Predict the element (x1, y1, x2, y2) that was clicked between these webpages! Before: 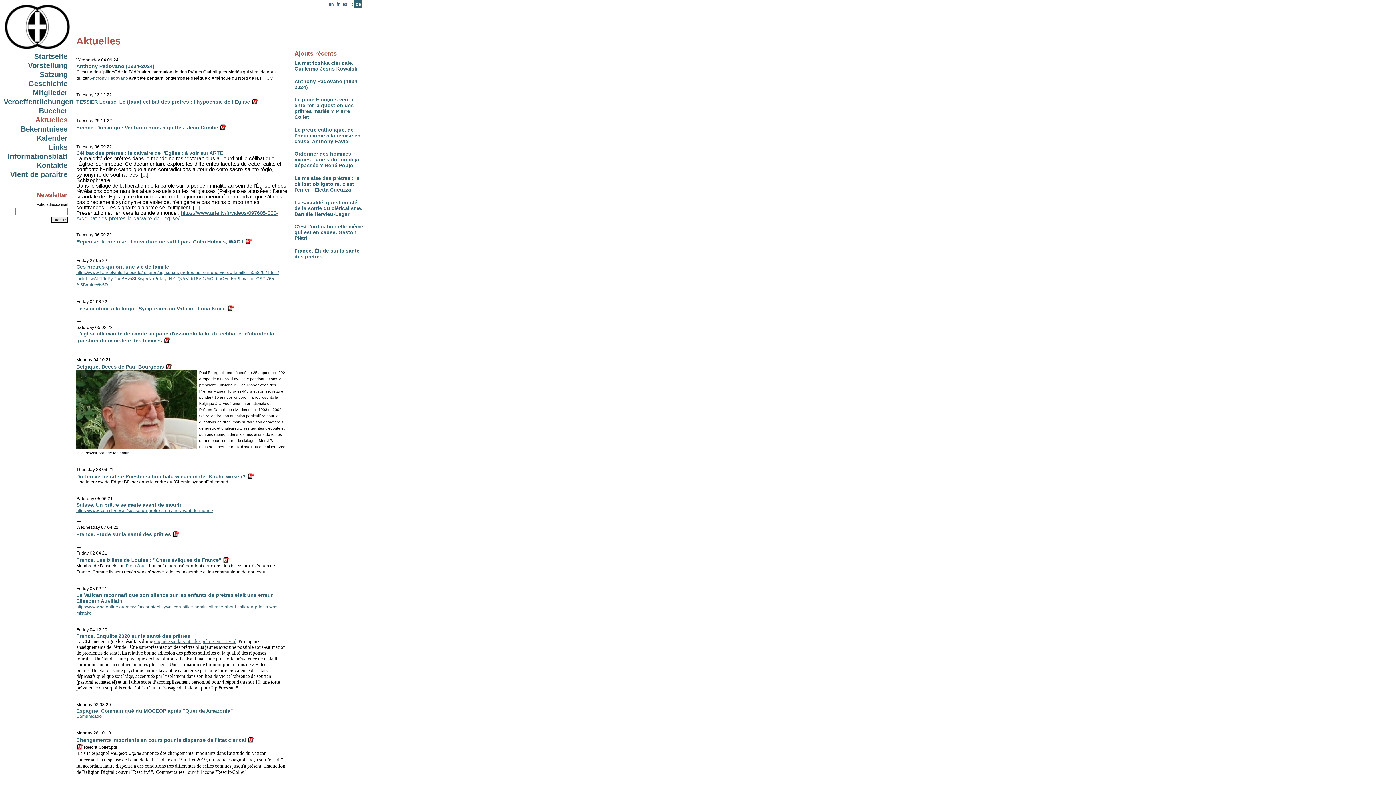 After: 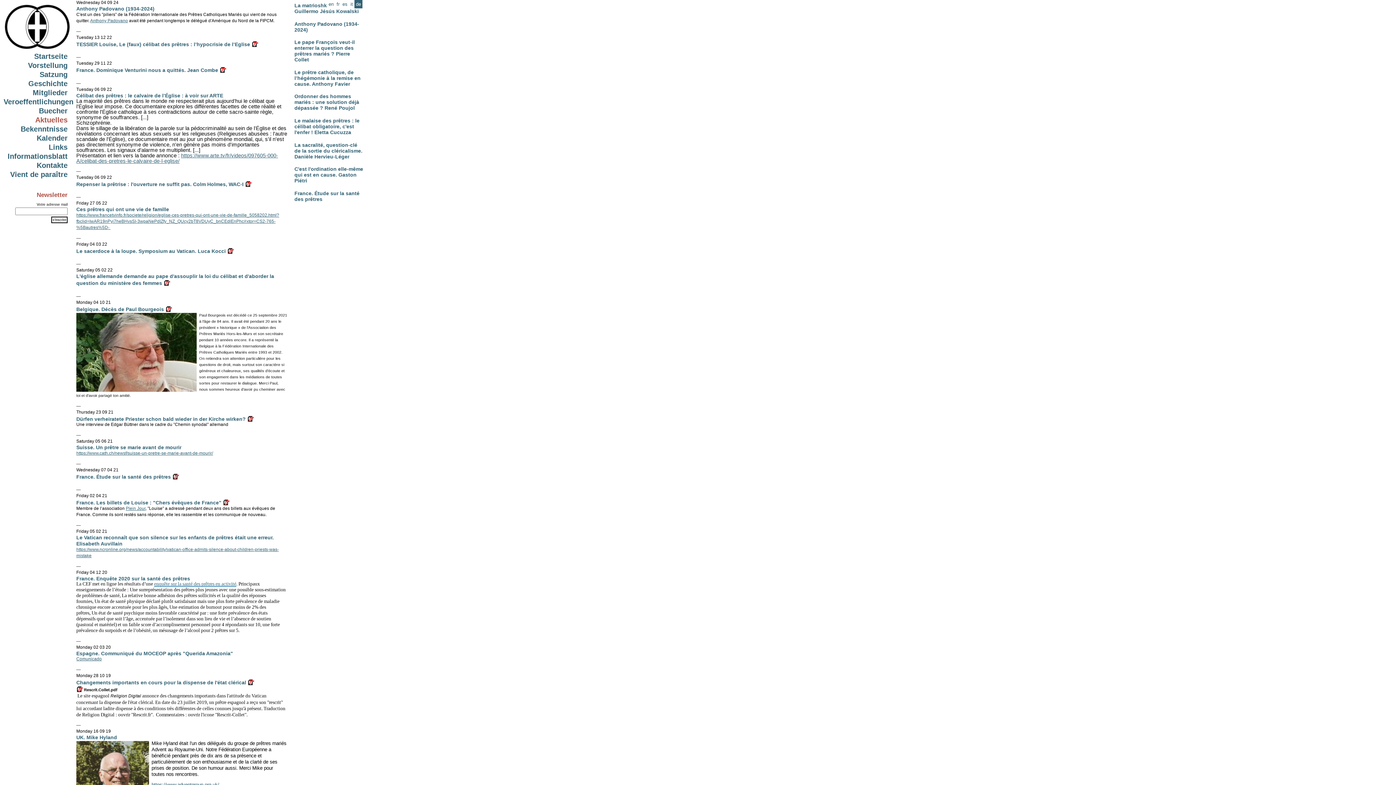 Action: label: Anthony Padovano (1934-2024) bbox: (76, 63, 154, 69)